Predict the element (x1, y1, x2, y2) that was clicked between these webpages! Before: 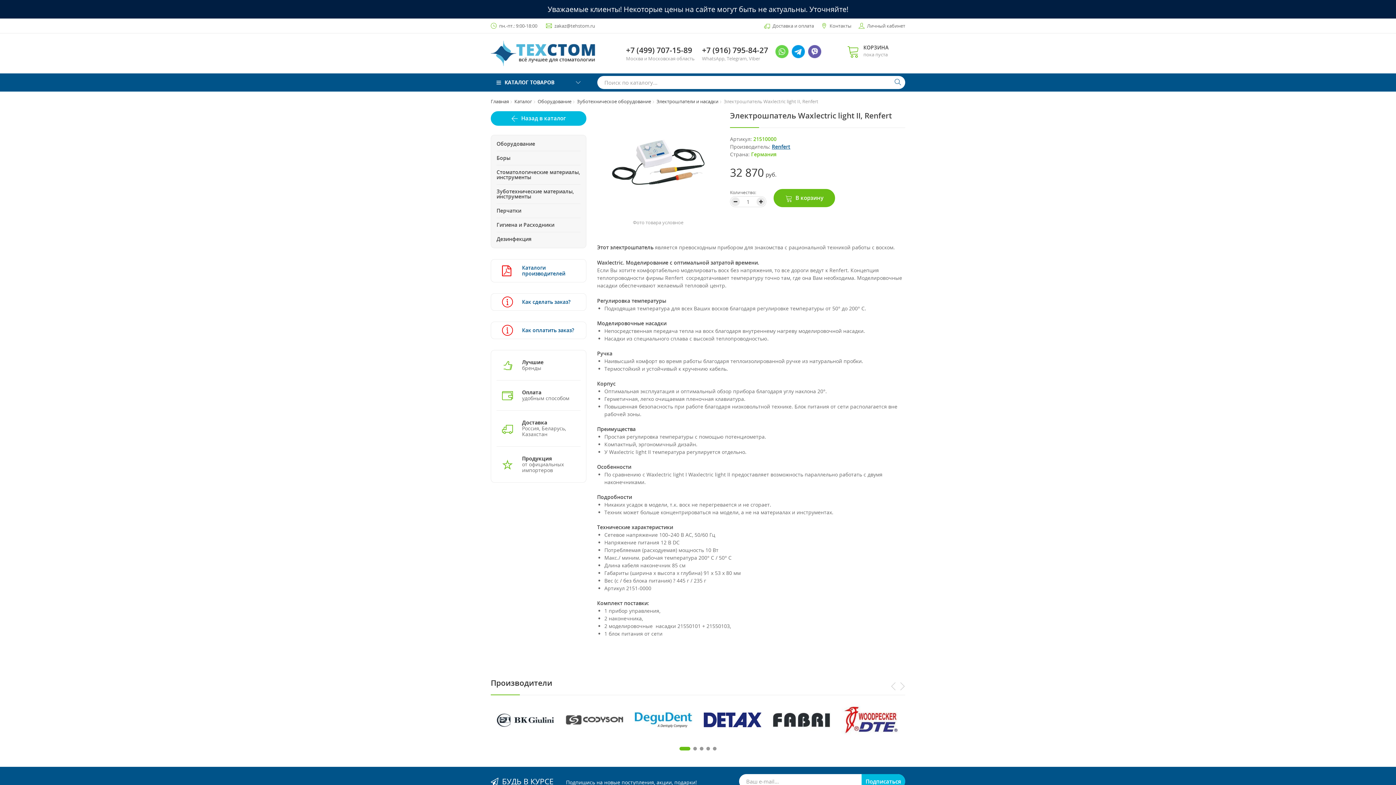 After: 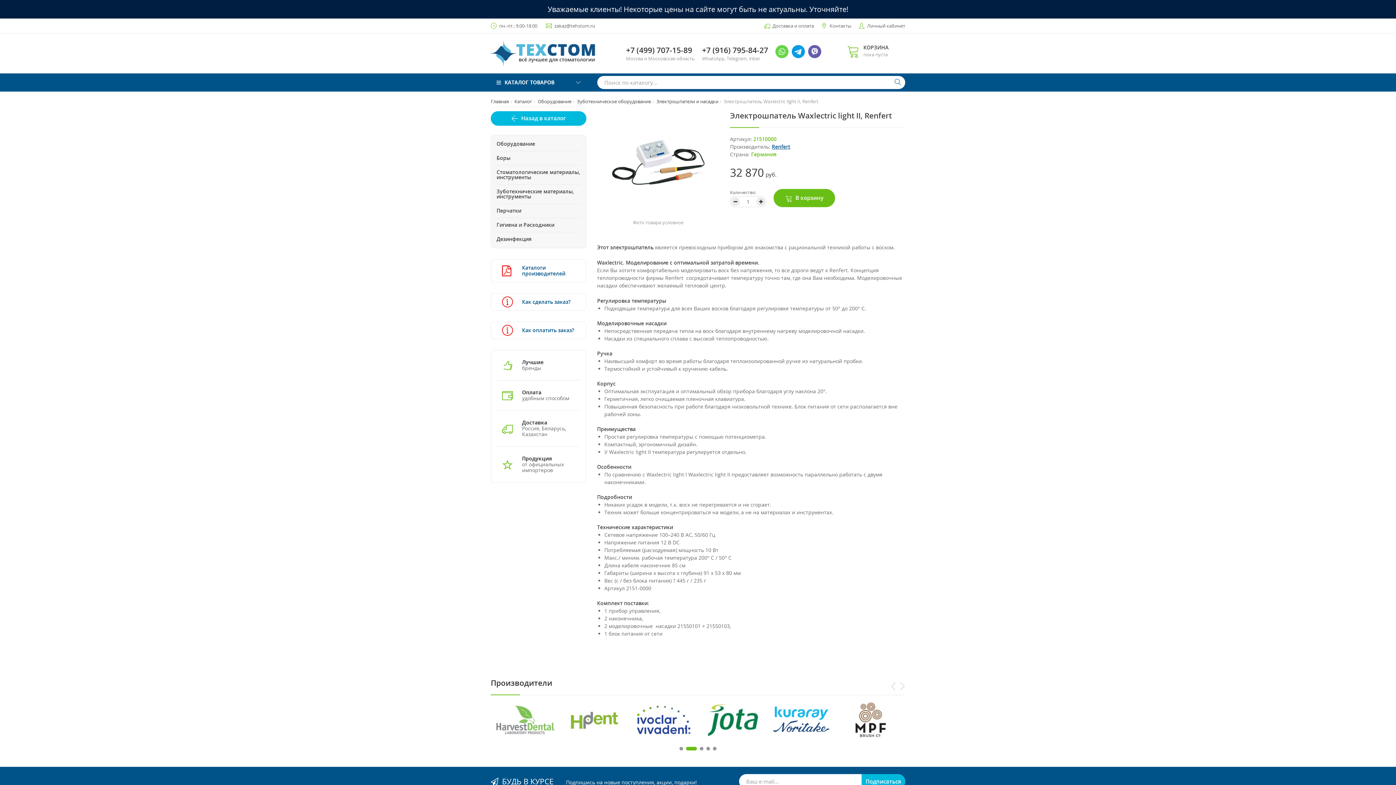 Action: bbox: (731, 197, 740, 206)